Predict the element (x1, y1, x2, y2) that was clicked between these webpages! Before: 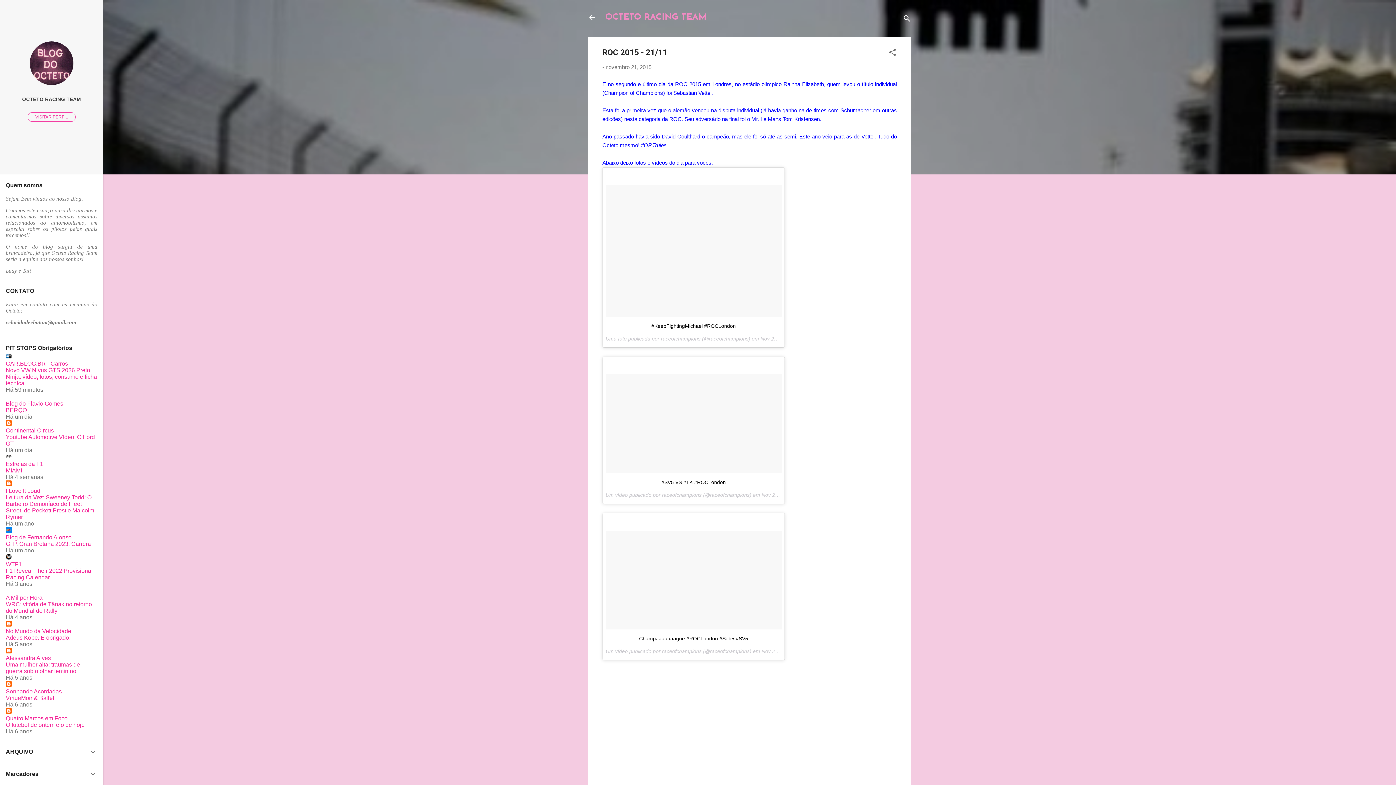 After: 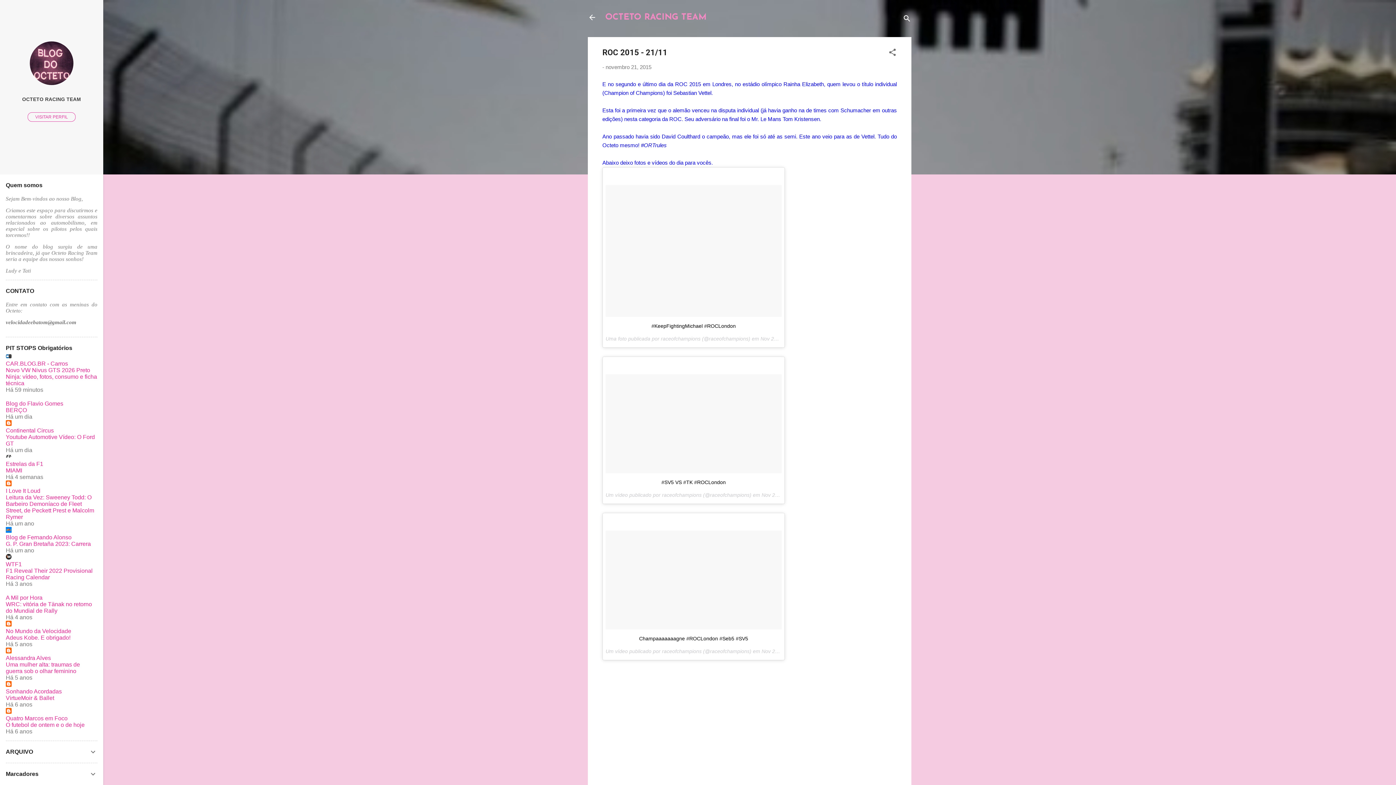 Action: label: G. P. Gran Bretaña 2023: Carrera bbox: (5, 541, 90, 547)